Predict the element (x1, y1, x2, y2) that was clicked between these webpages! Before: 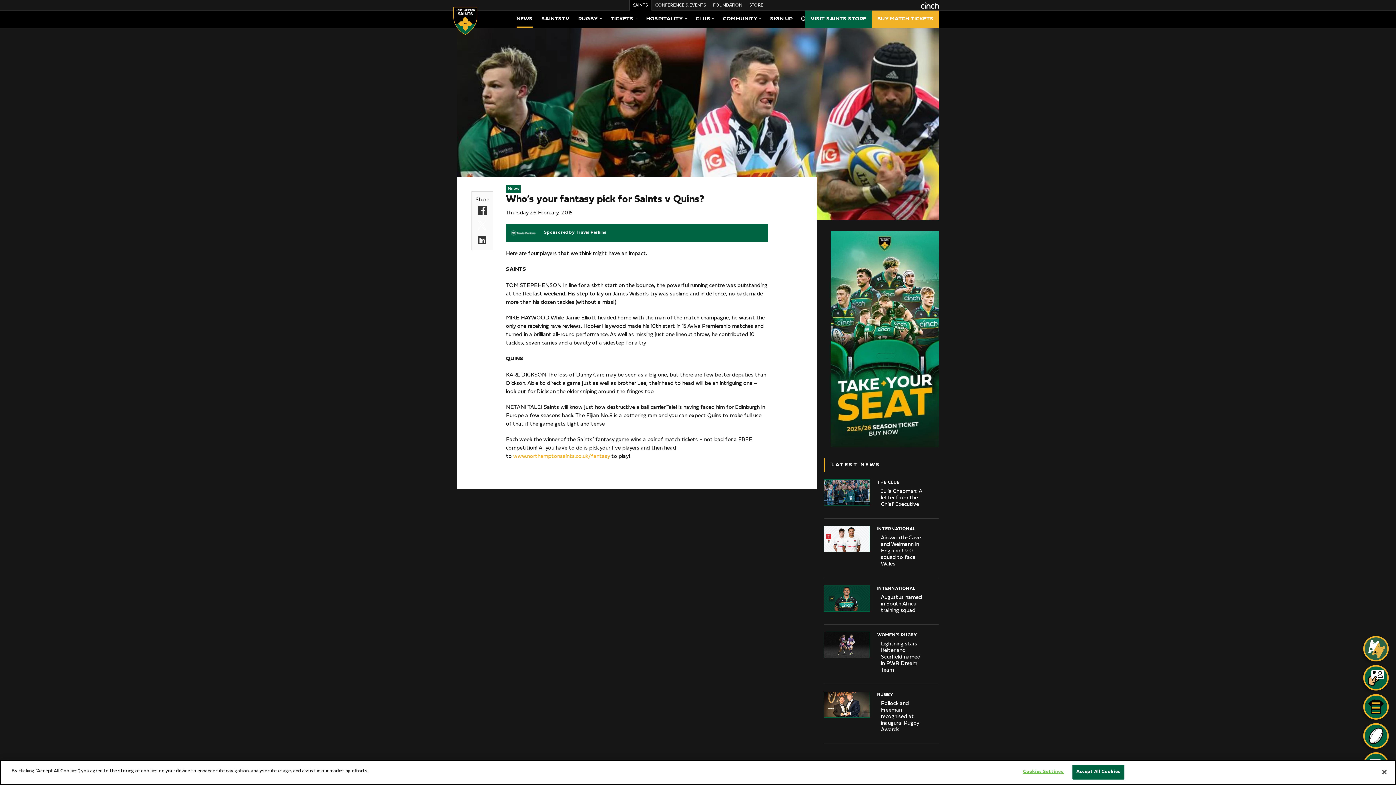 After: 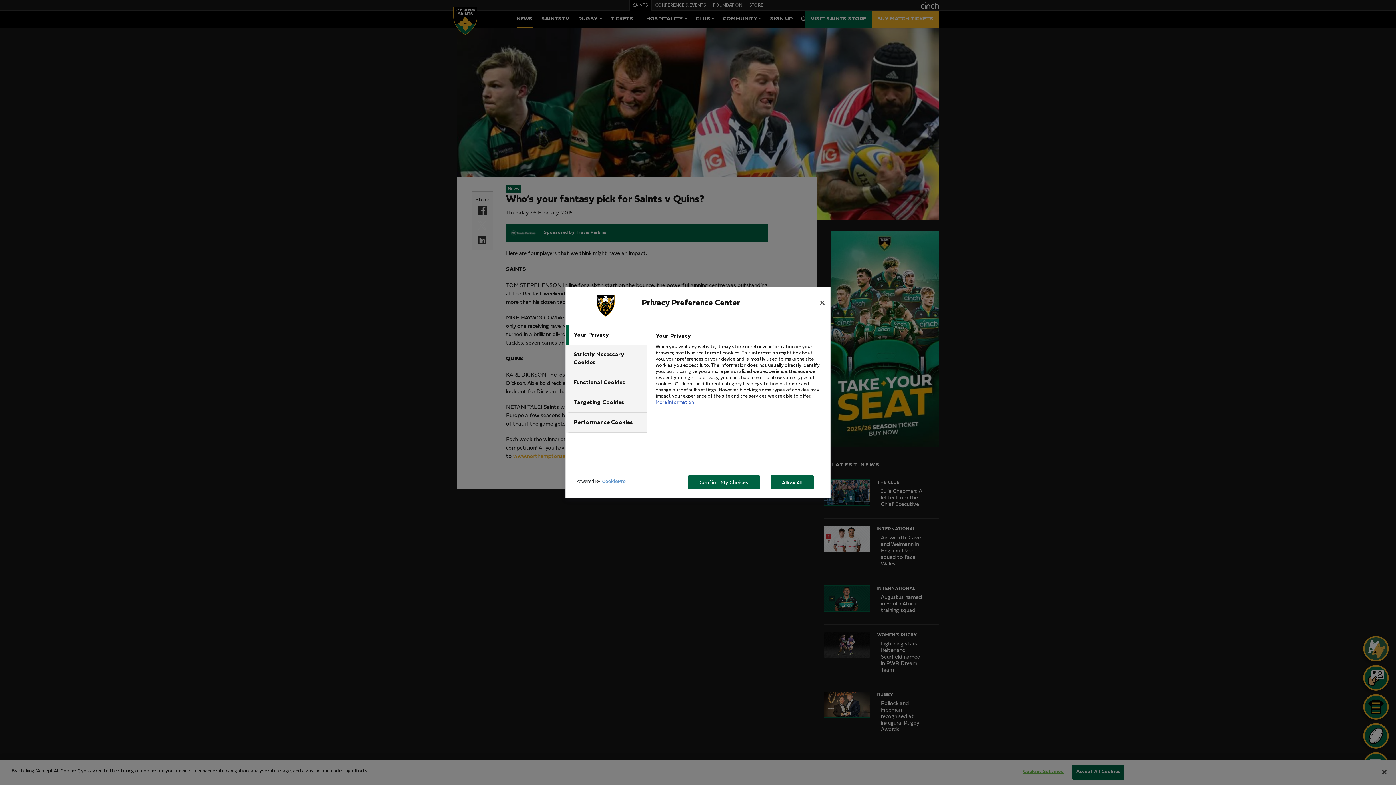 Action: bbox: (1020, 765, 1066, 779) label: Cookies Settings